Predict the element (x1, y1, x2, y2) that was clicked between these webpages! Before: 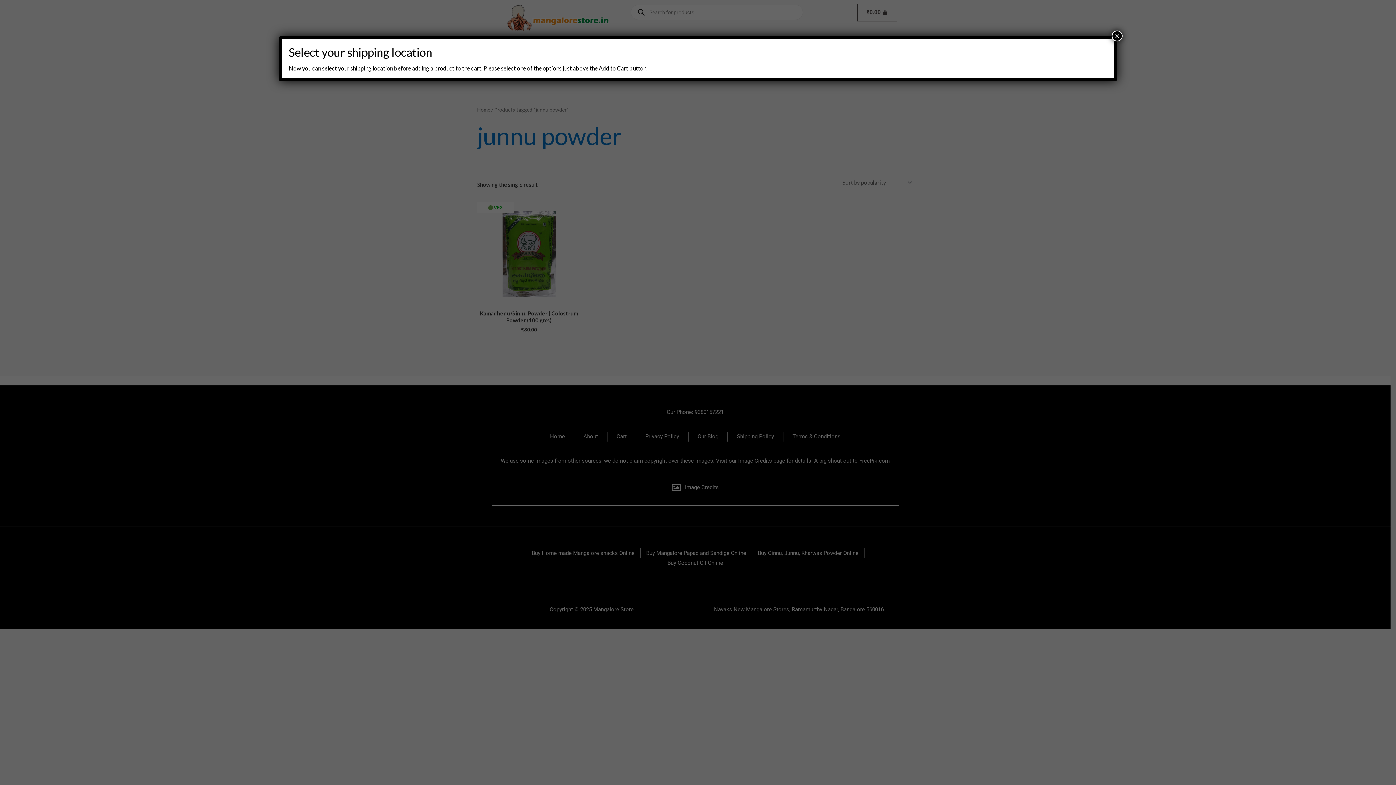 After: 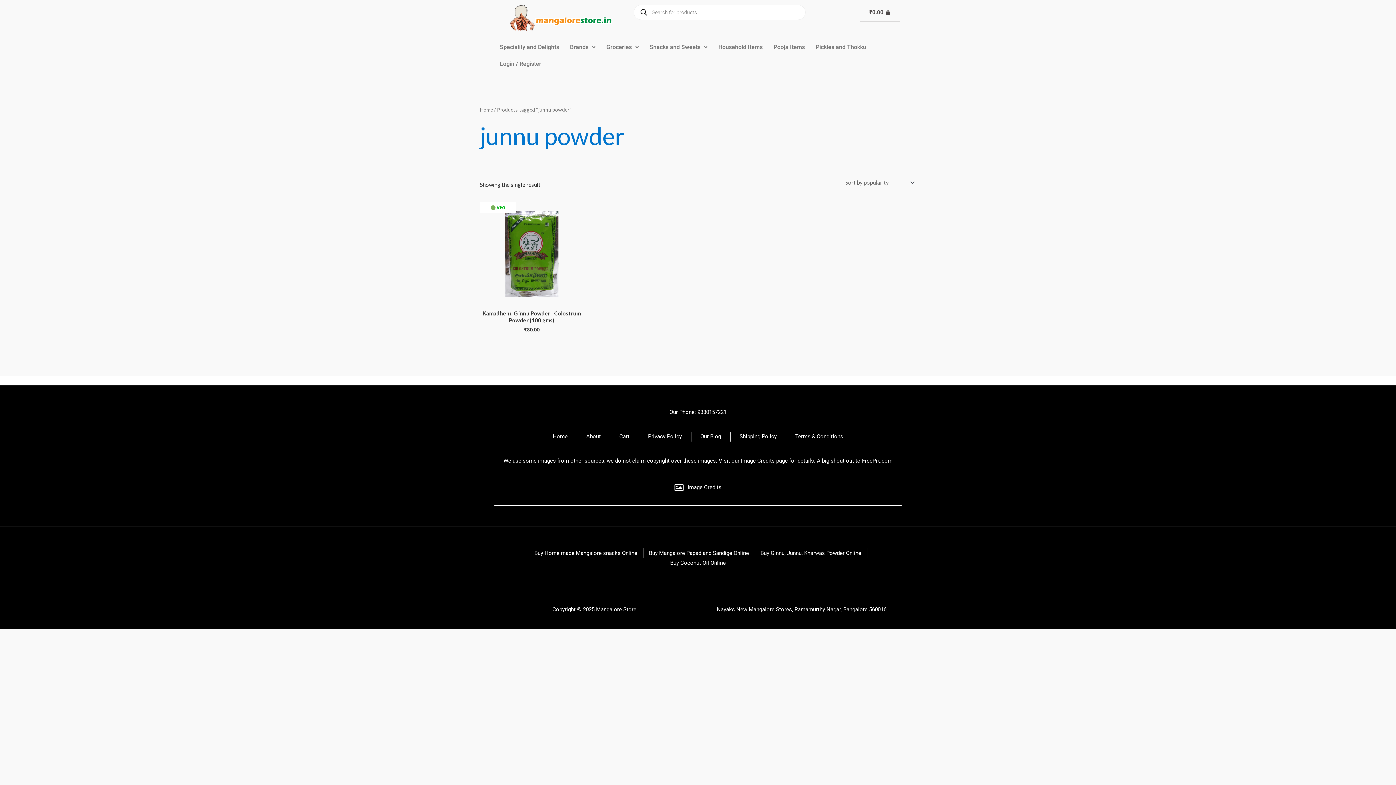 Action: bbox: (1112, 30, 1122, 41) label: Close